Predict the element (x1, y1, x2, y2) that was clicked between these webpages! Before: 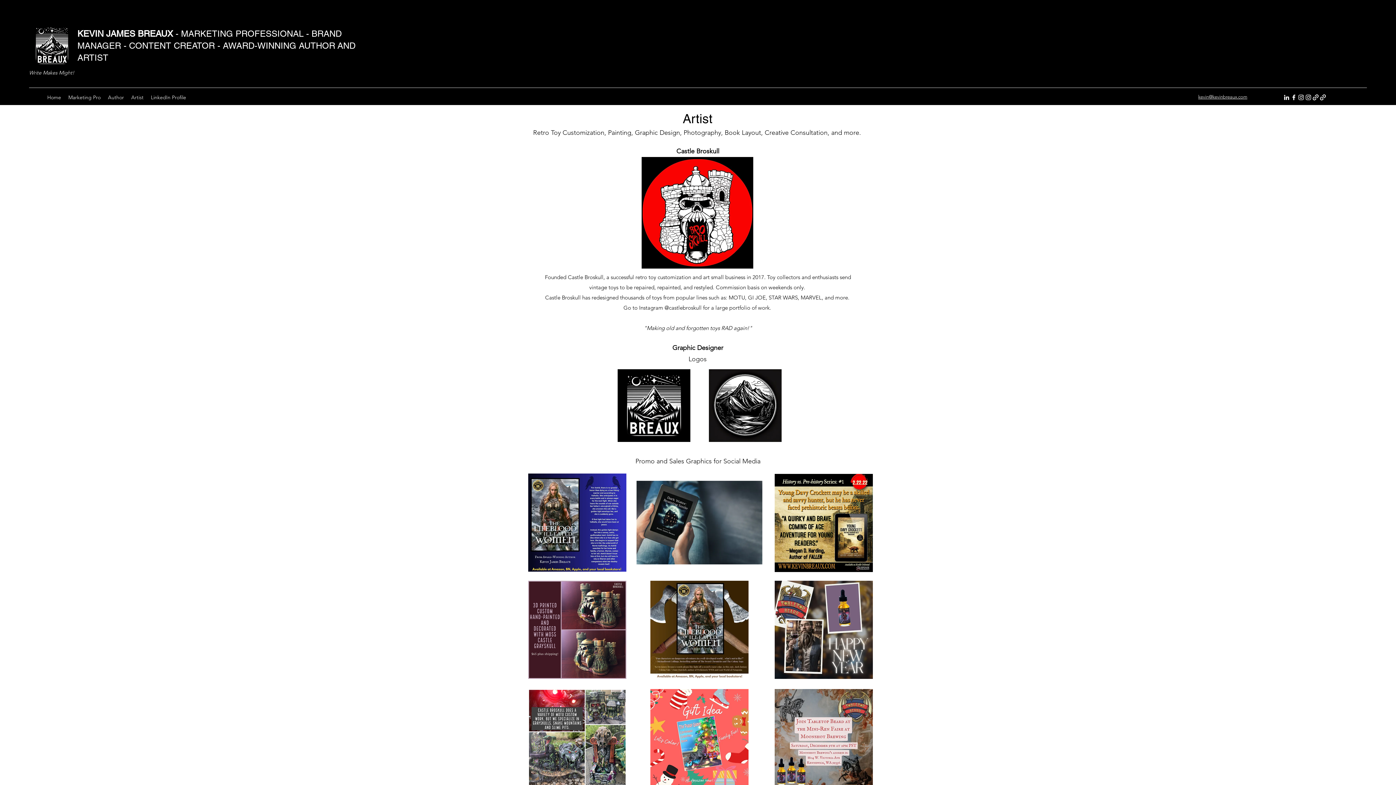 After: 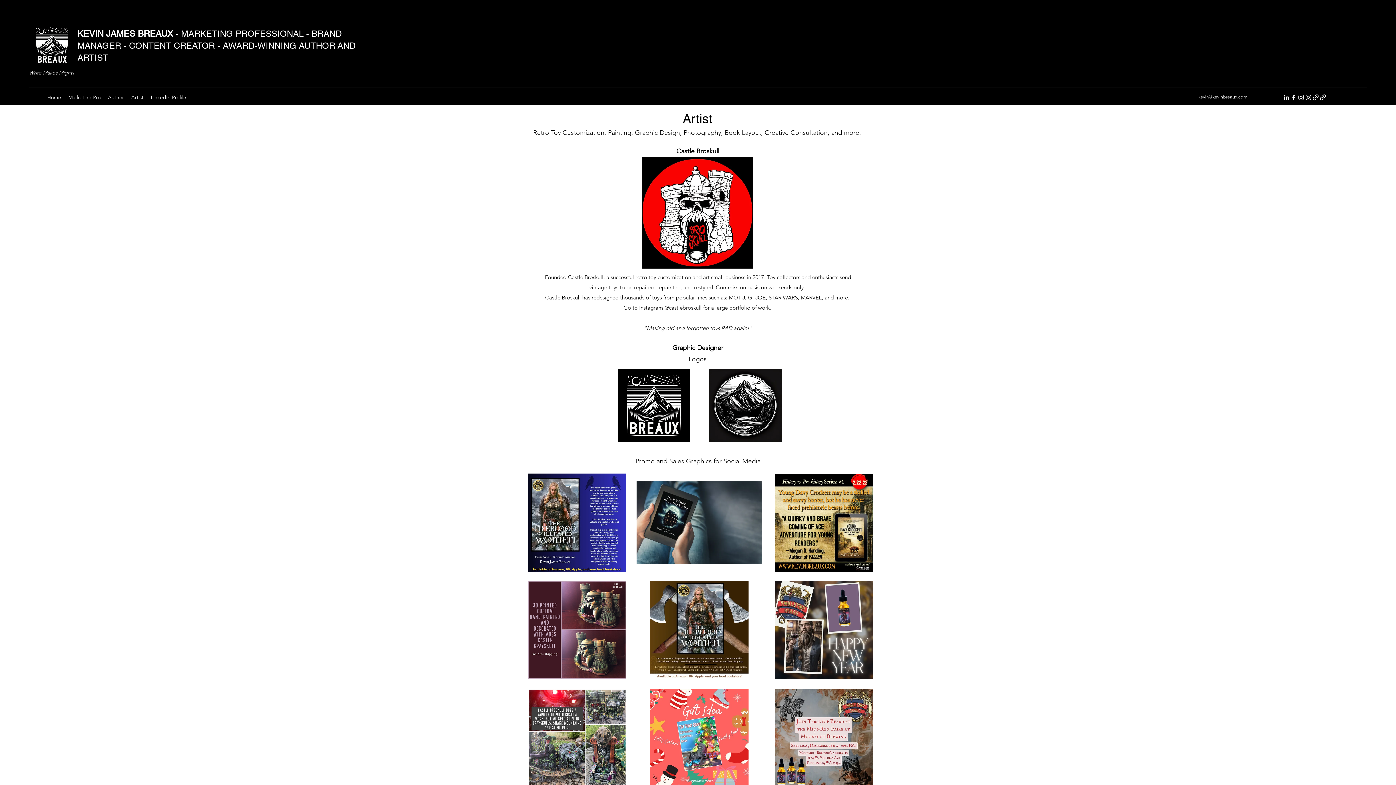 Action: bbox: (774, 474, 873, 572)